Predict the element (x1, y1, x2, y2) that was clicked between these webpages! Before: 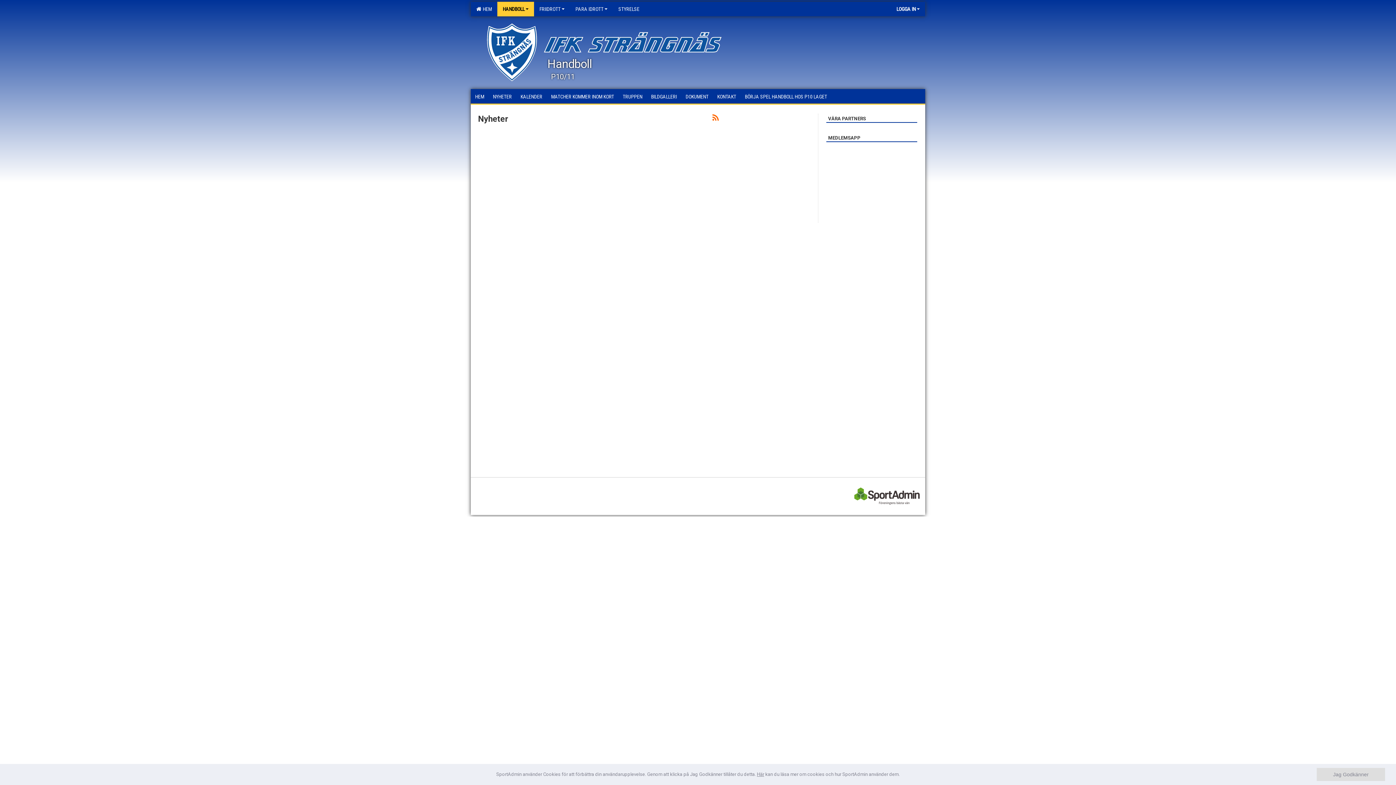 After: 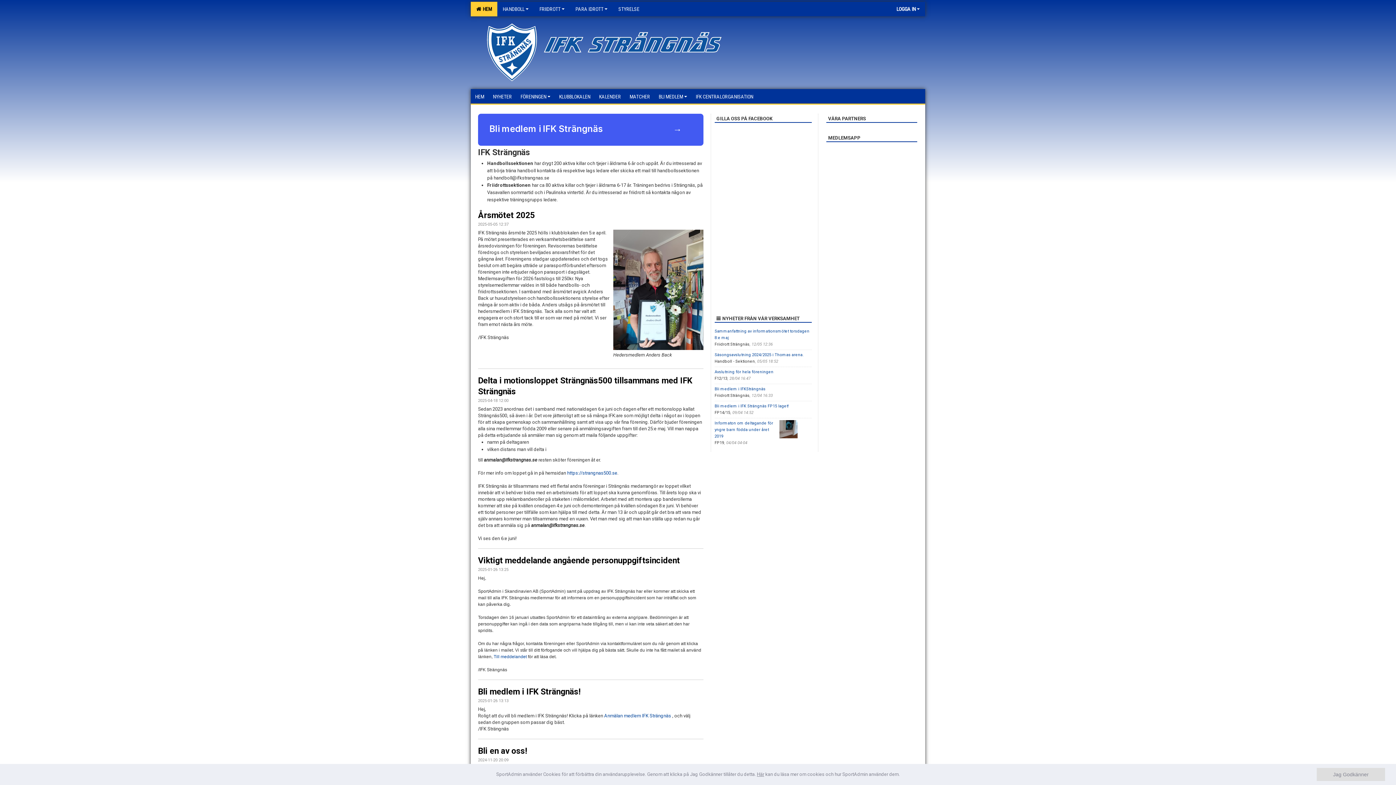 Action: label:   HEM bbox: (470, 1, 497, 16)